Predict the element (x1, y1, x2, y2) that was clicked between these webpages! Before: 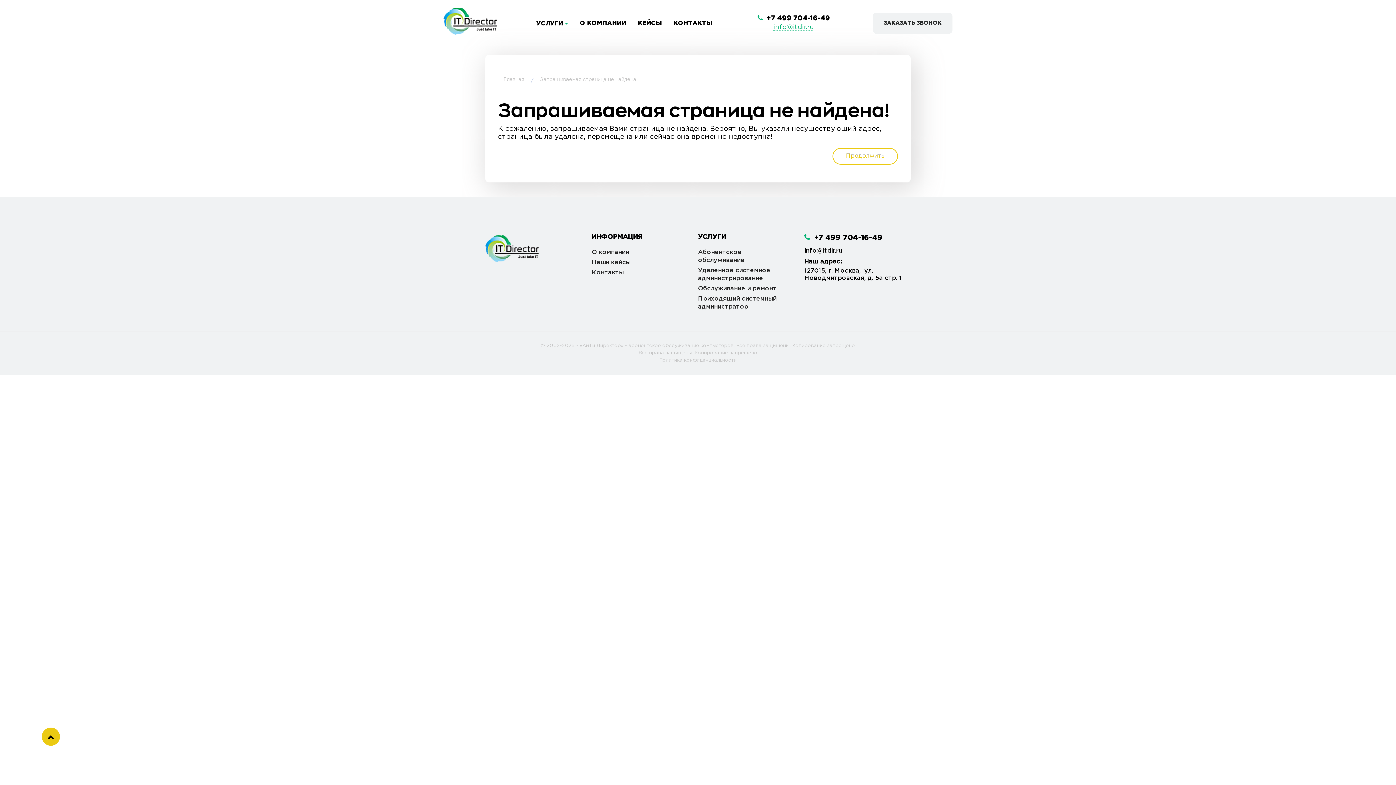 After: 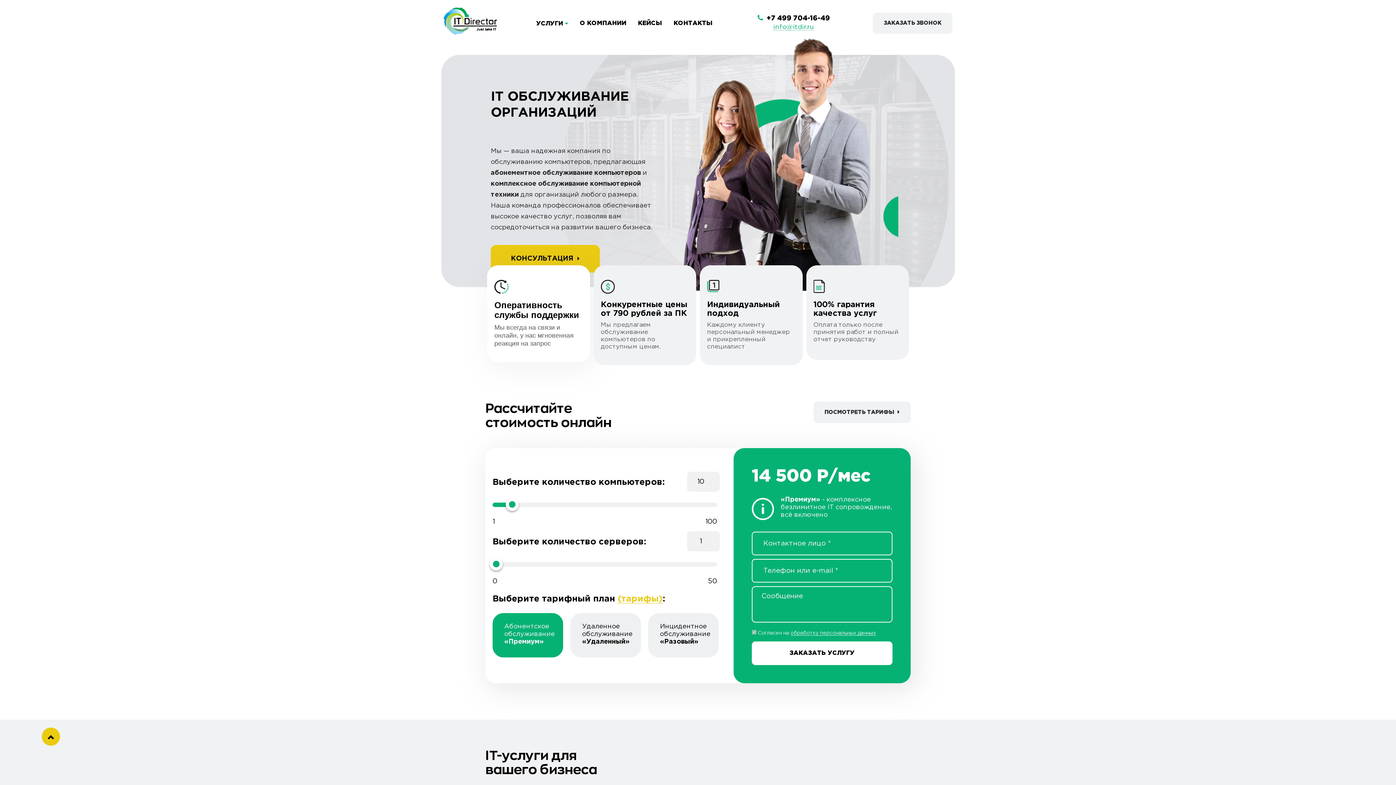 Action: label: Главная bbox: (503, 77, 524, 81)